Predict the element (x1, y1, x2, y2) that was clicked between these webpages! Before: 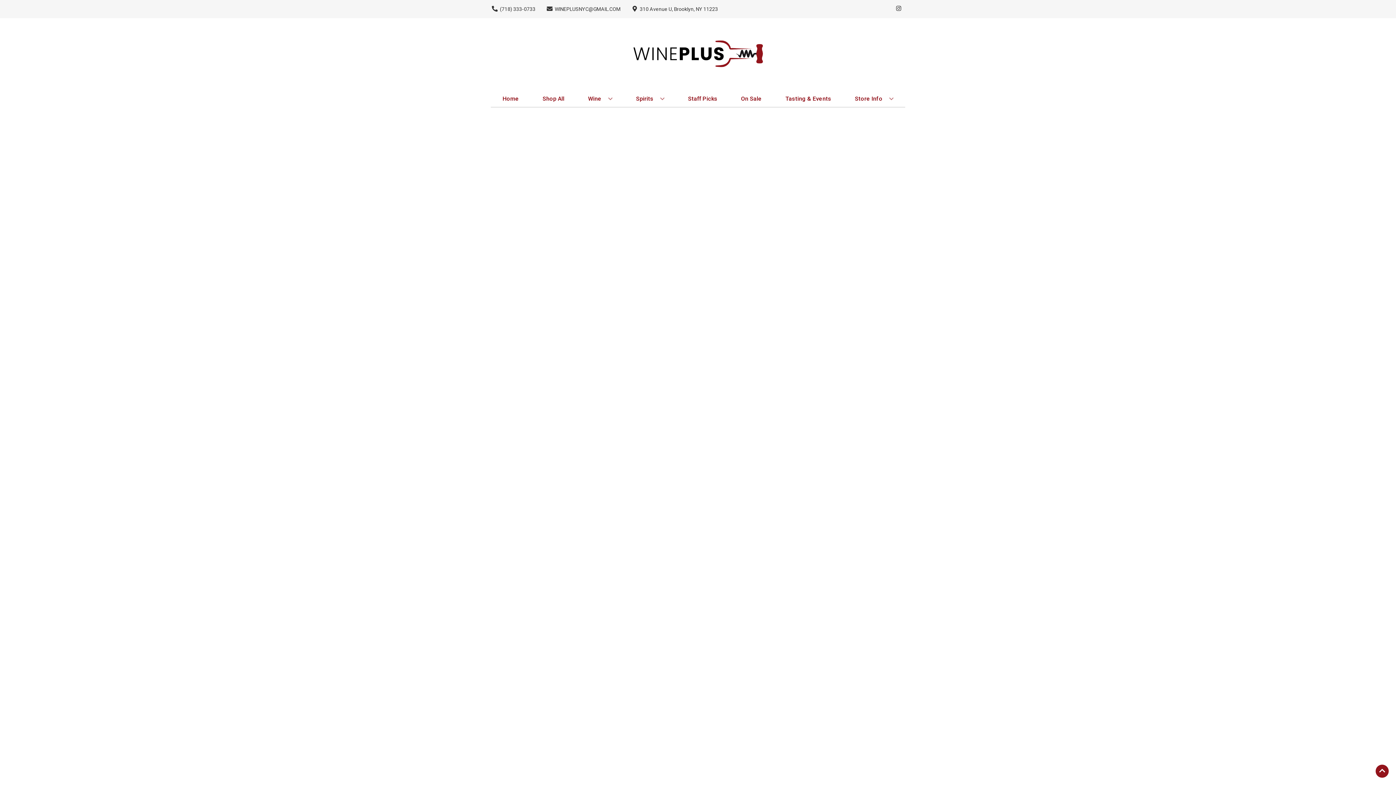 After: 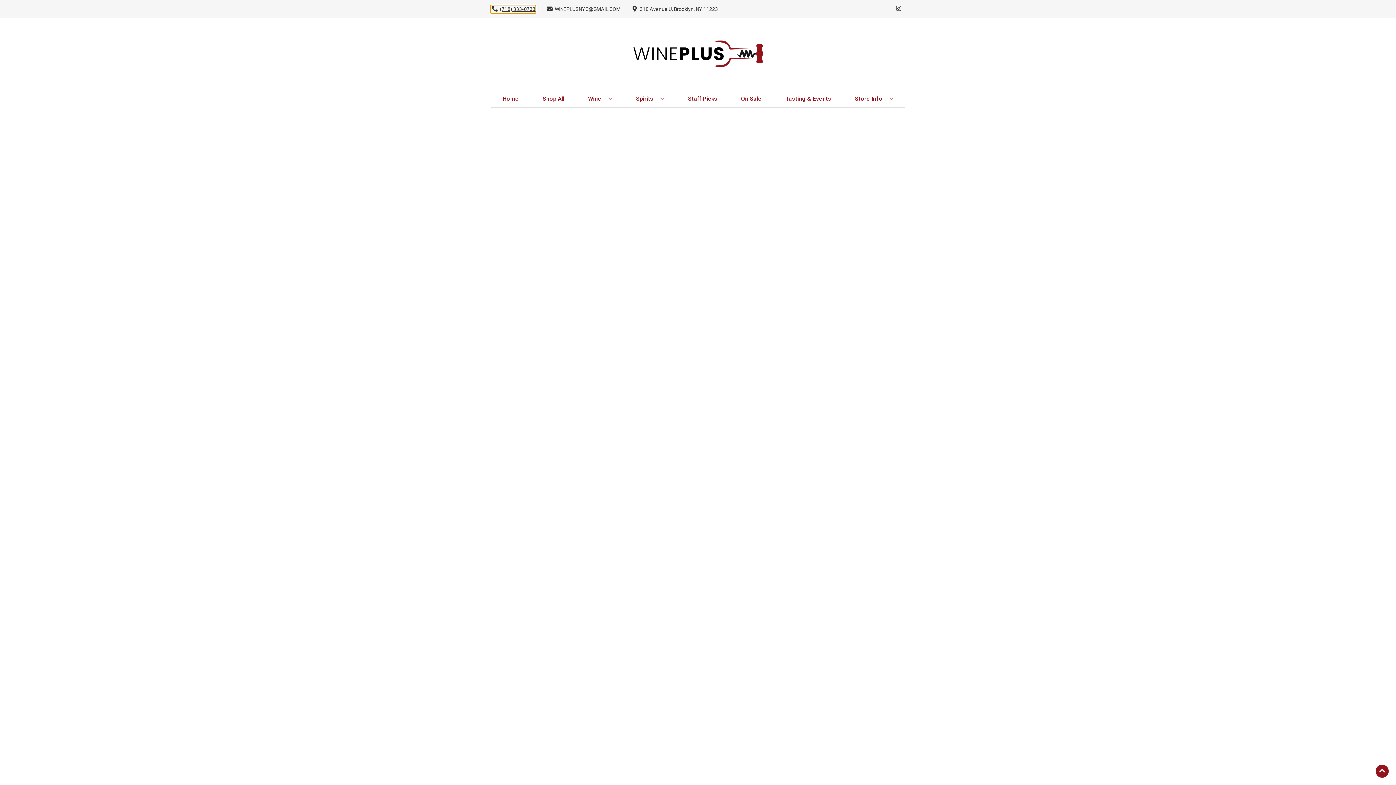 Action: label: Store number is (718) 333-0733 Clicking will open a link in a new tab bbox: (490, 5, 535, 12)